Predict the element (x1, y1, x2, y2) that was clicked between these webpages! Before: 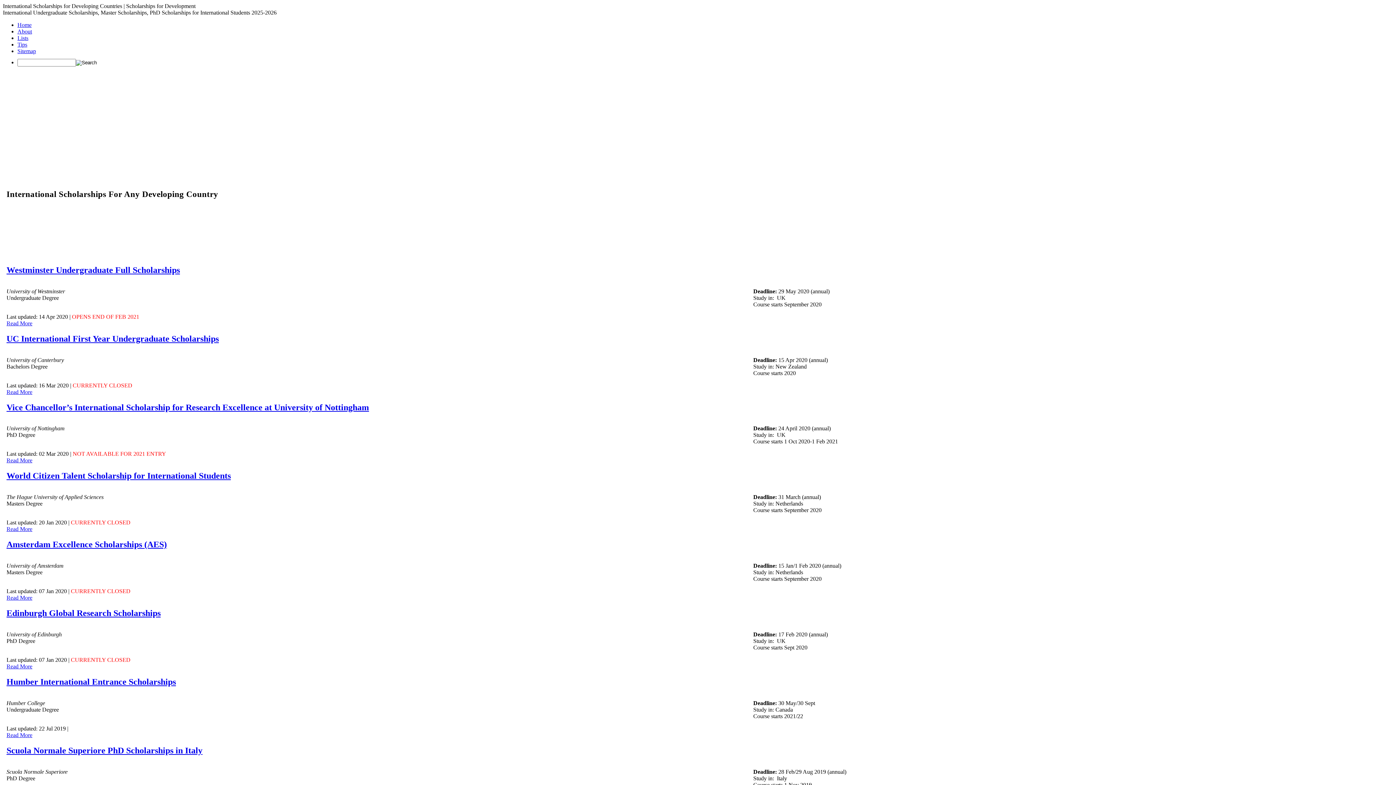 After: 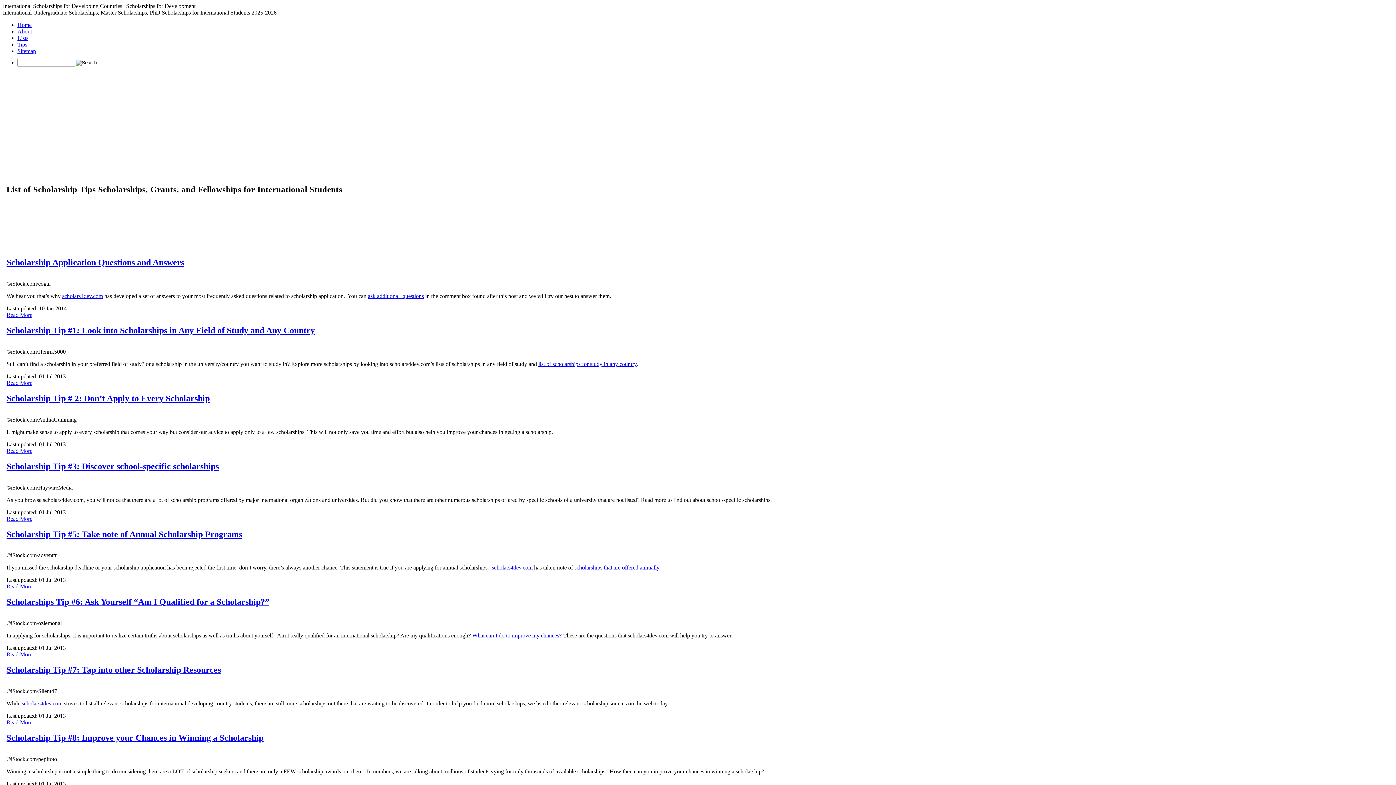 Action: label: Tips bbox: (17, 41, 27, 47)